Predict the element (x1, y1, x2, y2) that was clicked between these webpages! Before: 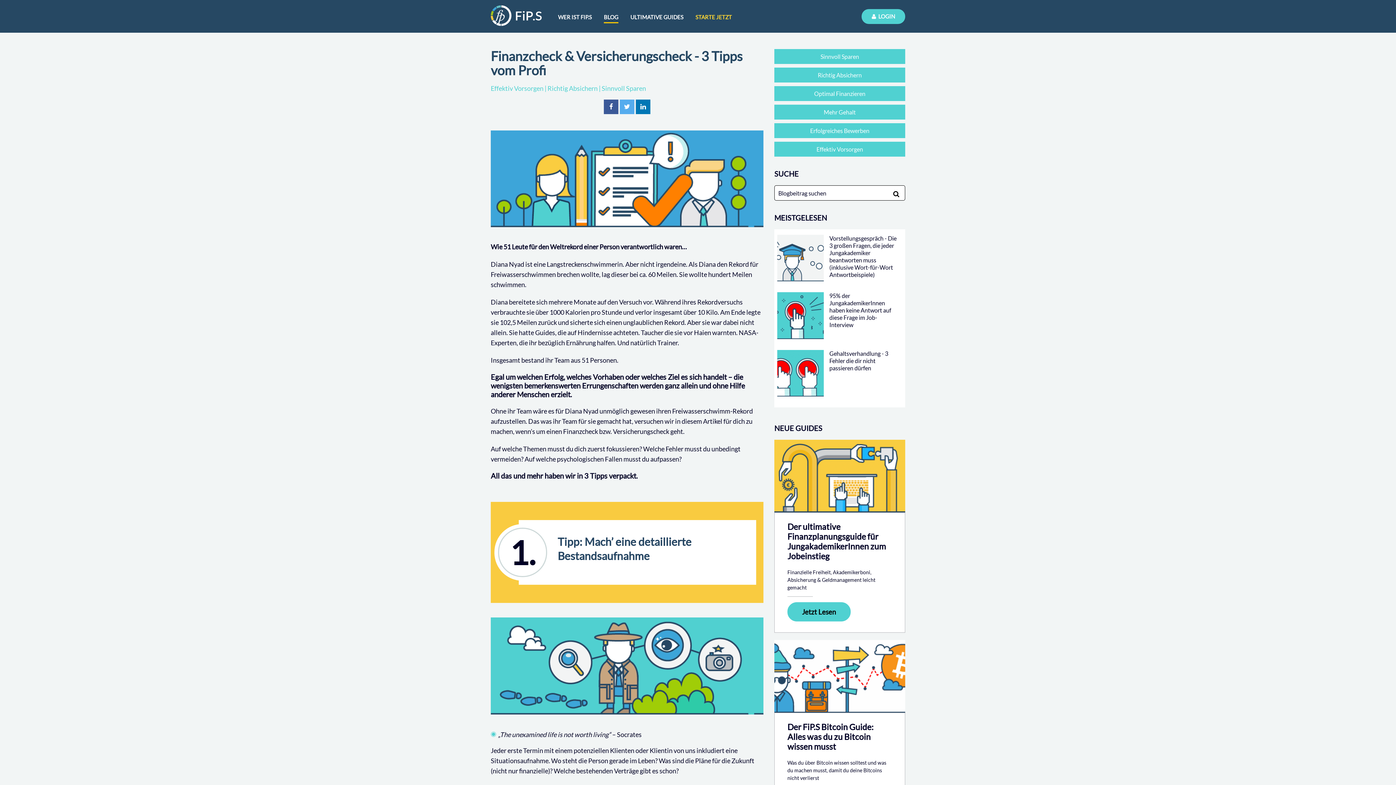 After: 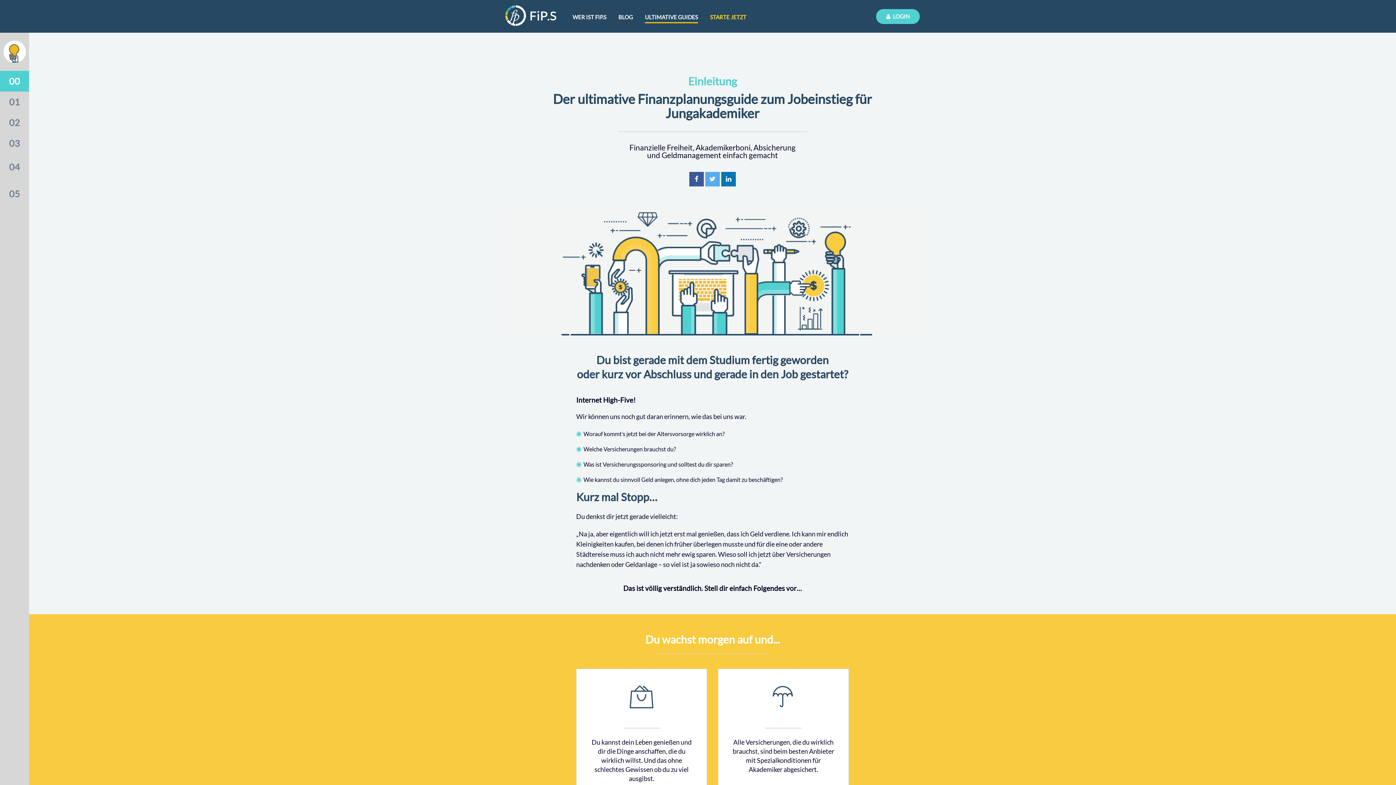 Action: bbox: (787, 722, 892, 751) label: Der FiP.S Bitcoin Guide: Alles was du zu Bitcoin wissen musst